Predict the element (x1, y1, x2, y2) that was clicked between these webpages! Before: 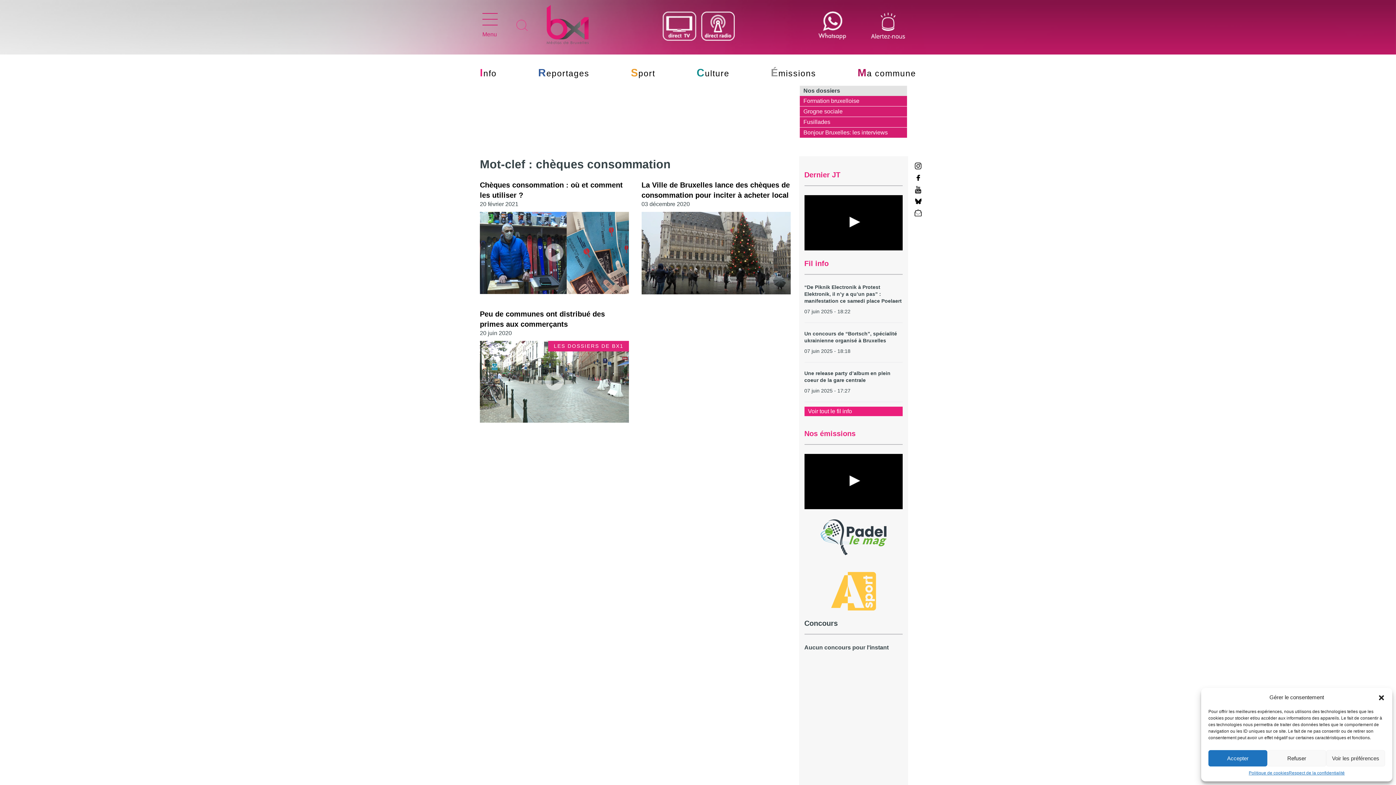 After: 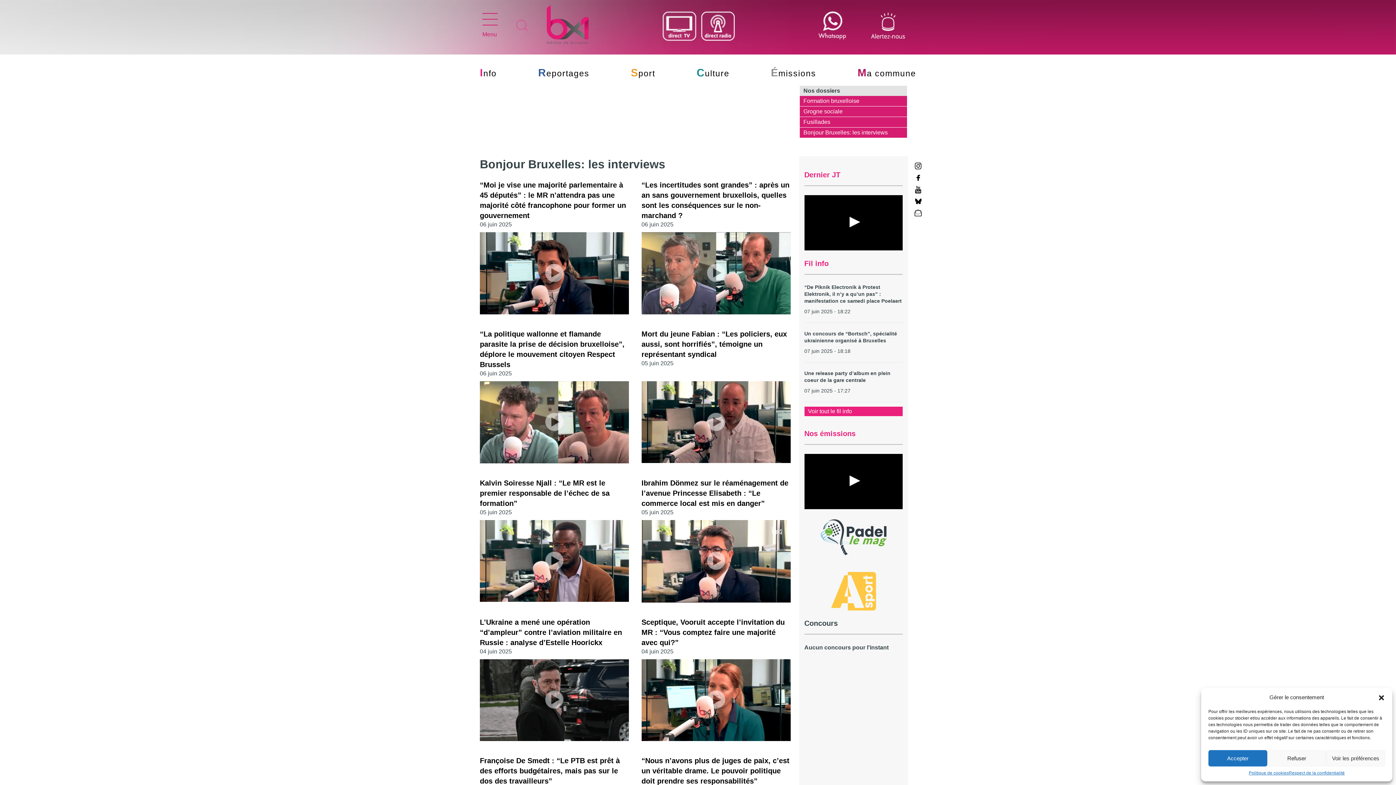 Action: label: Bonjour Bruxelles: les interviews bbox: (803, 129, 888, 135)